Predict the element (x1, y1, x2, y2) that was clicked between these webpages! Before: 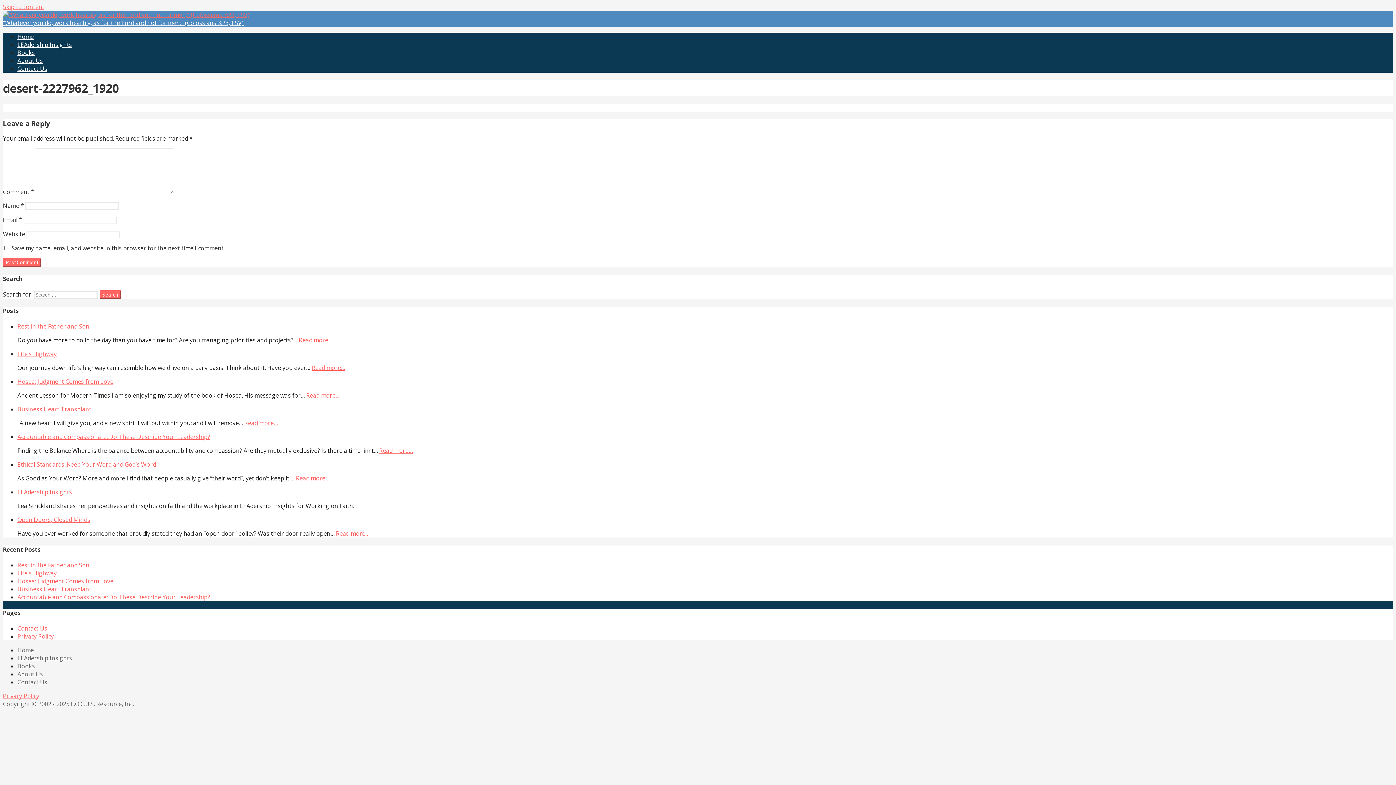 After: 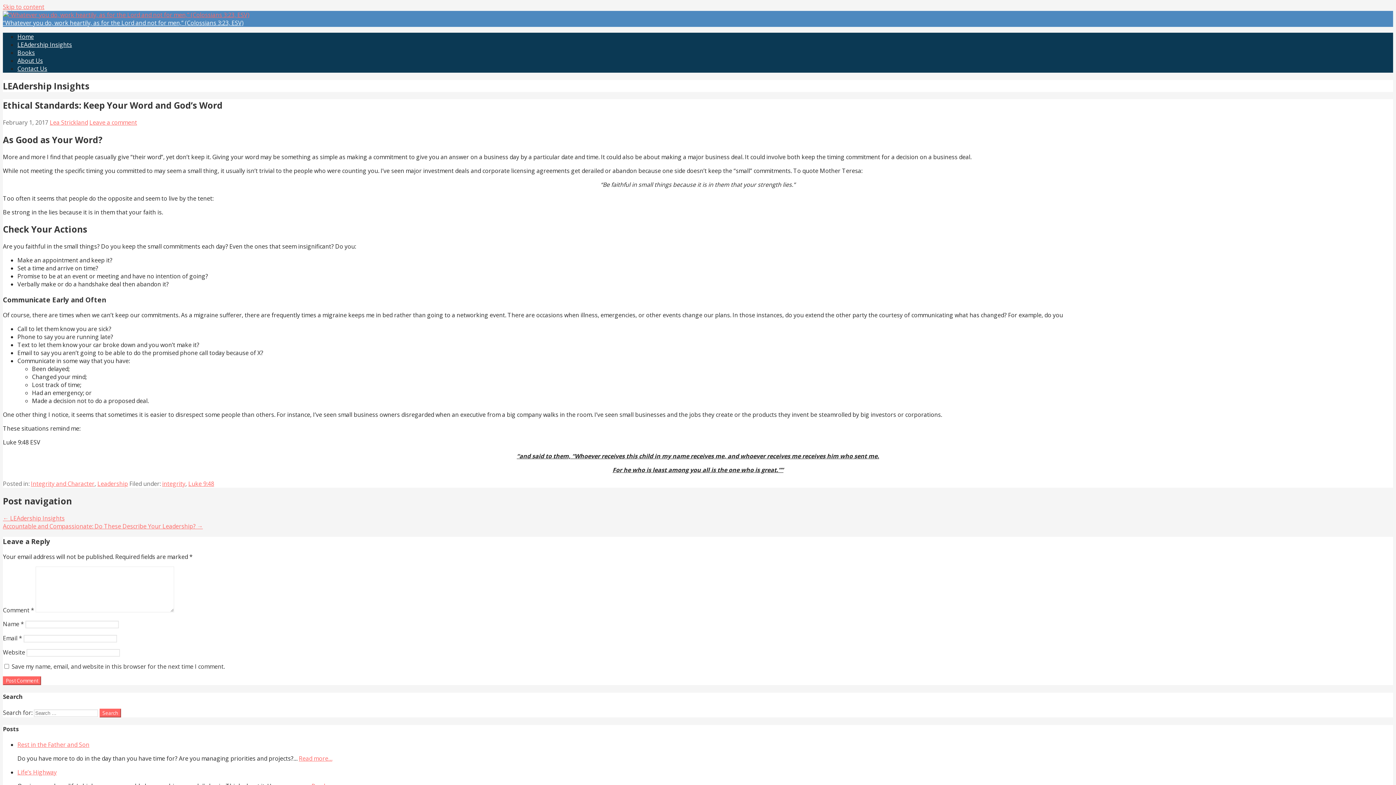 Action: label: Ethical Standards: Keep Your Word and God’s Word bbox: (17, 460, 156, 468)